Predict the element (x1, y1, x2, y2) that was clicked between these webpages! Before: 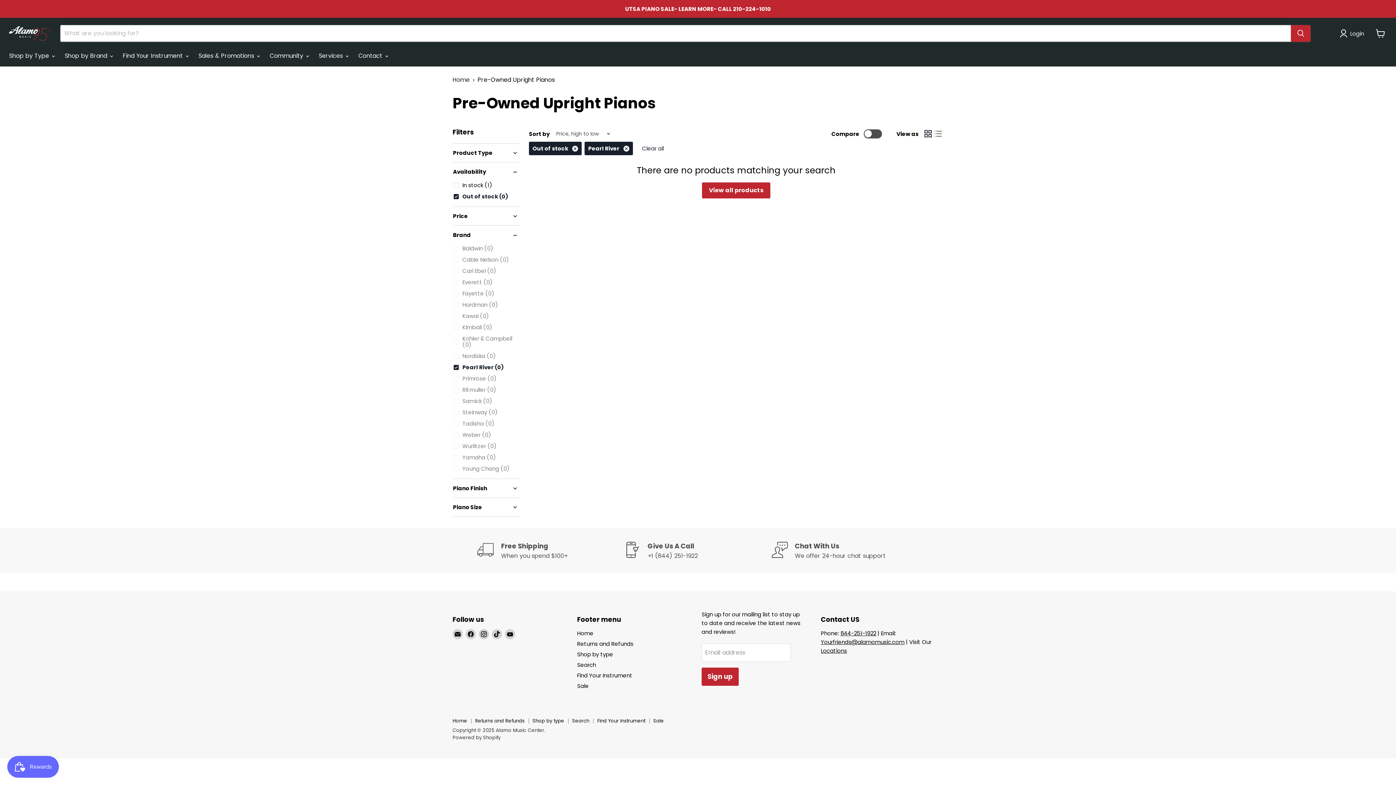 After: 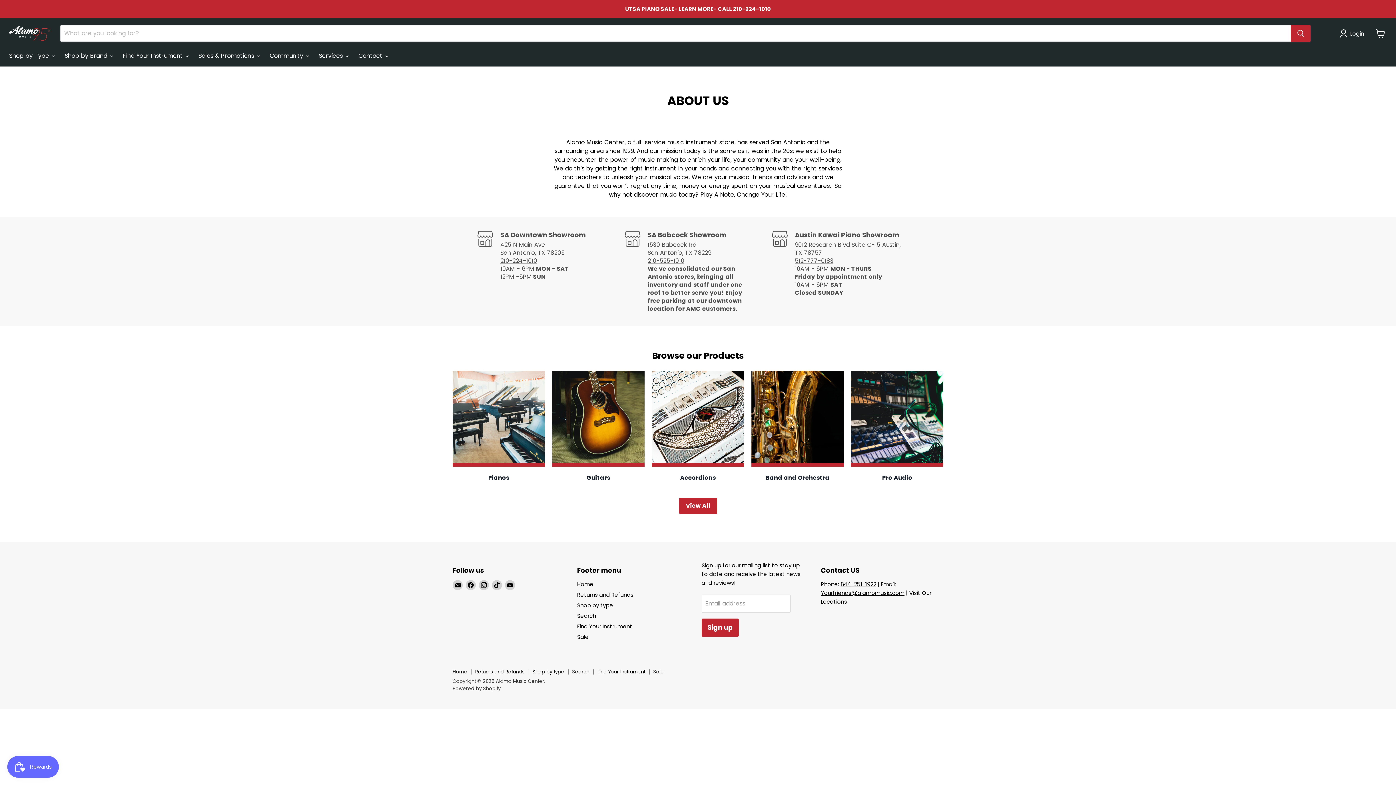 Action: label: Locations bbox: (821, 647, 847, 654)